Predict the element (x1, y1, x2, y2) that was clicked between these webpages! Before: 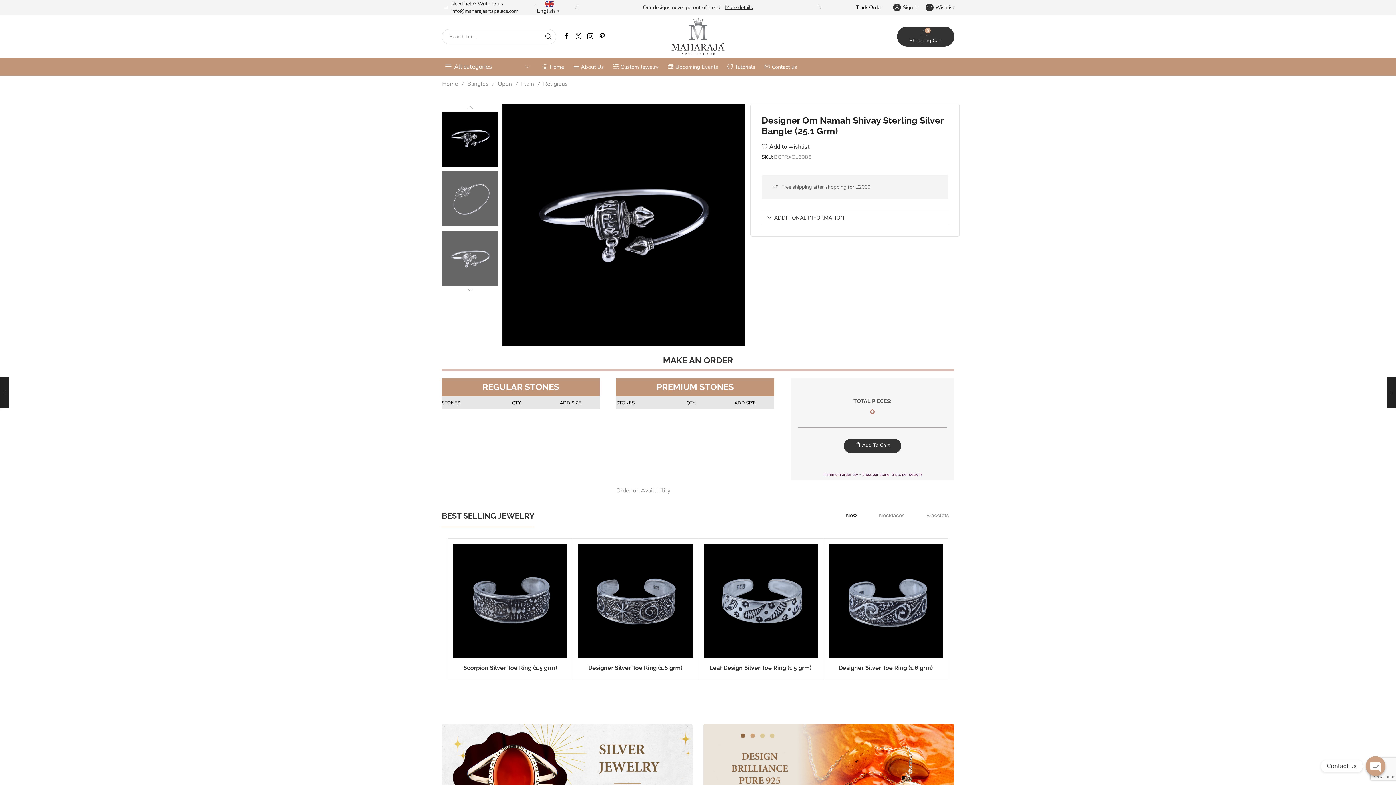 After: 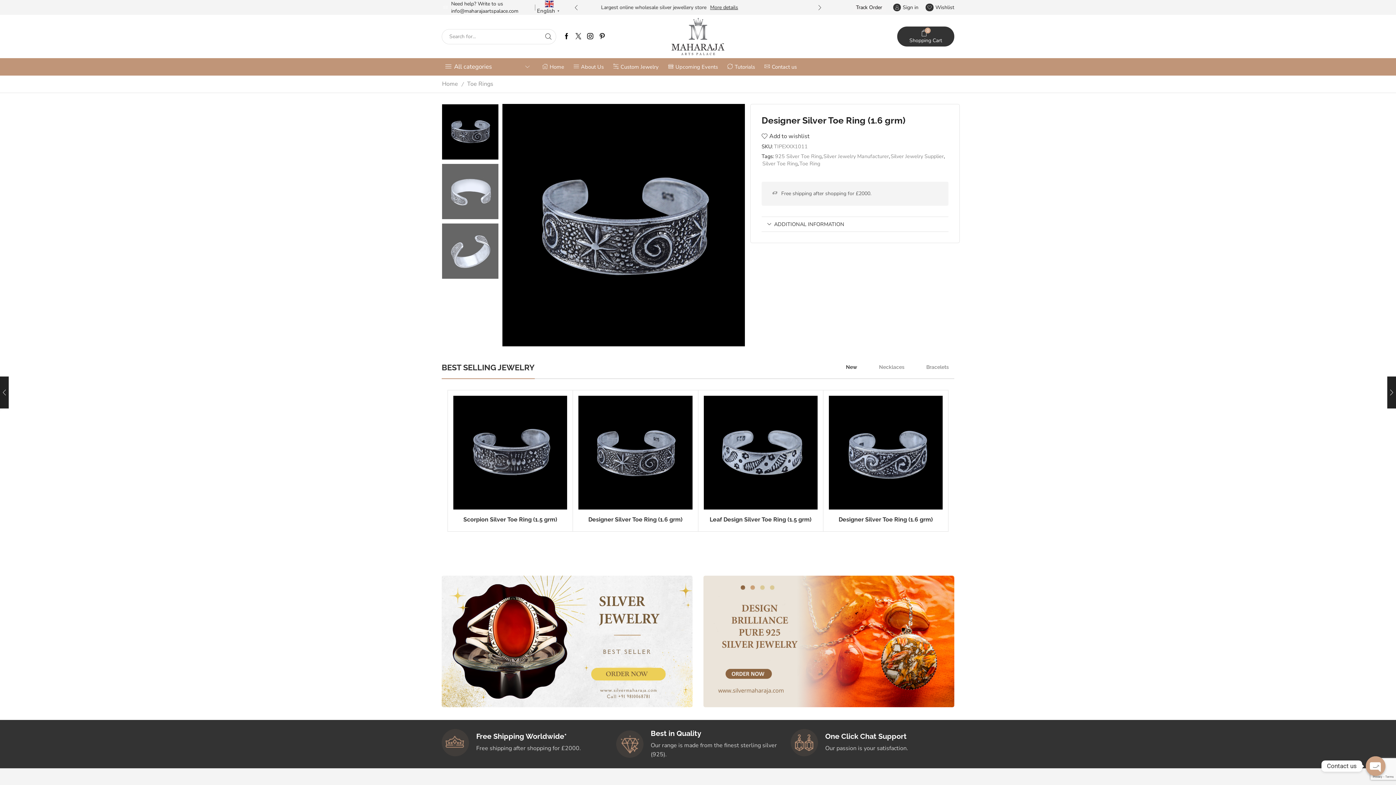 Action: bbox: (578, 544, 692, 658)